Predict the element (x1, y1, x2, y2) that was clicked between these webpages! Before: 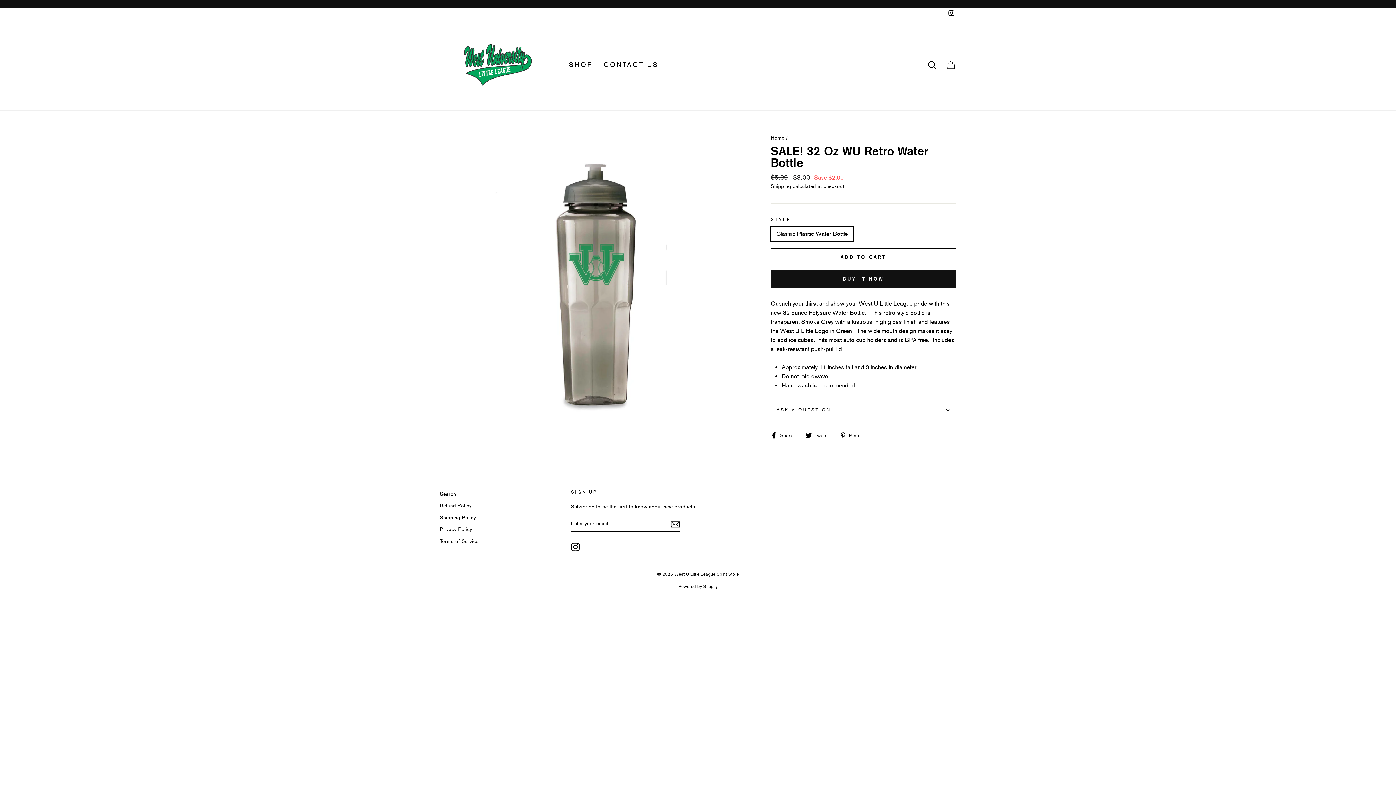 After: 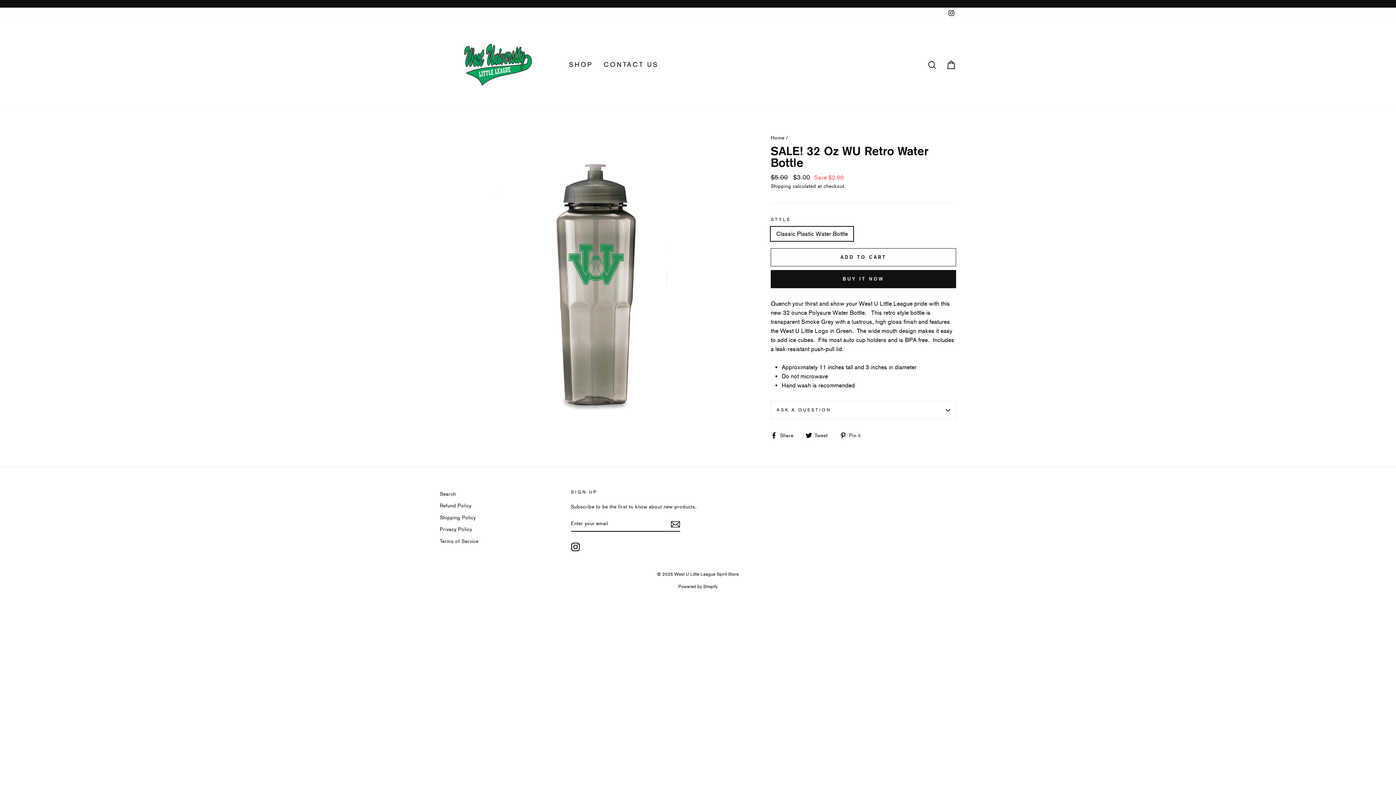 Action: bbox: (840, 430, 866, 439) label:  Pin it
Pin on Pinterest